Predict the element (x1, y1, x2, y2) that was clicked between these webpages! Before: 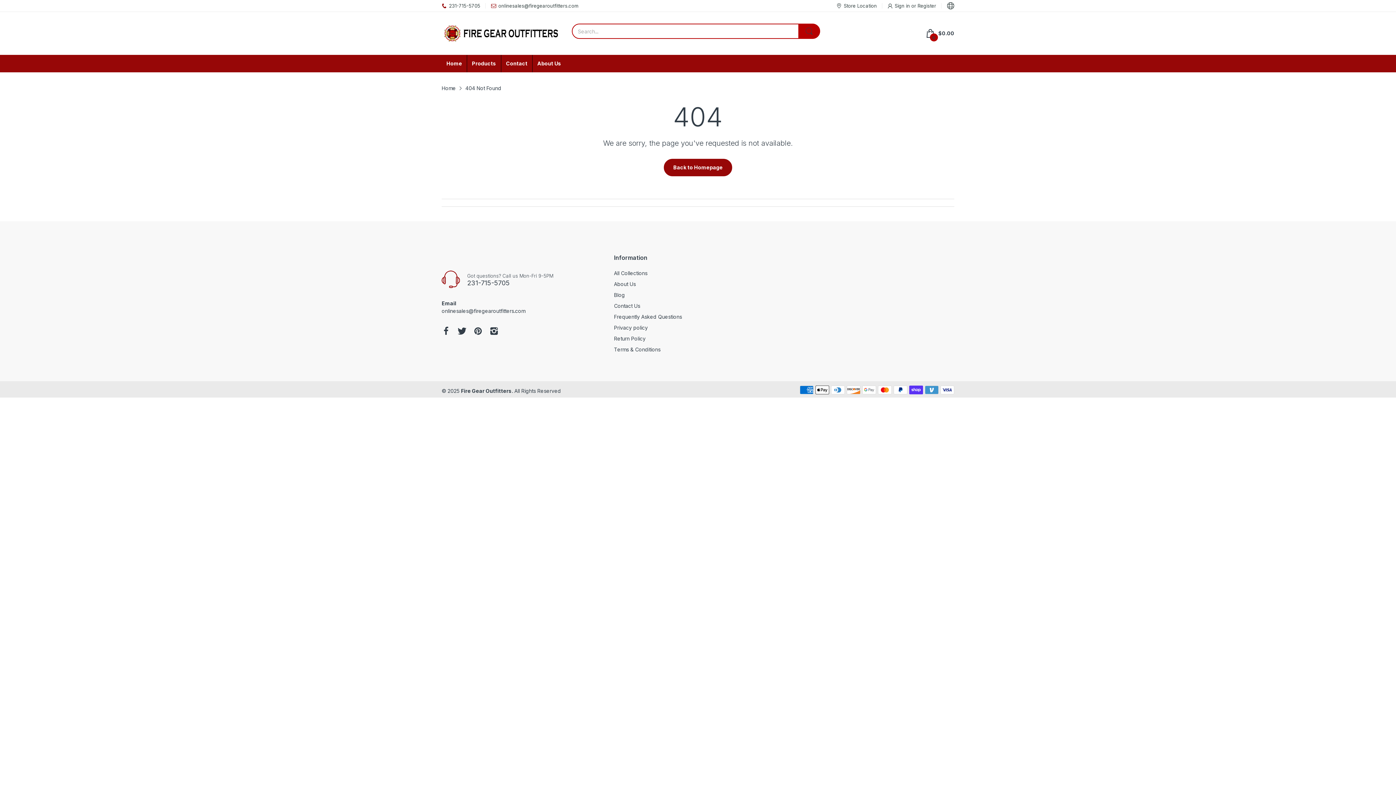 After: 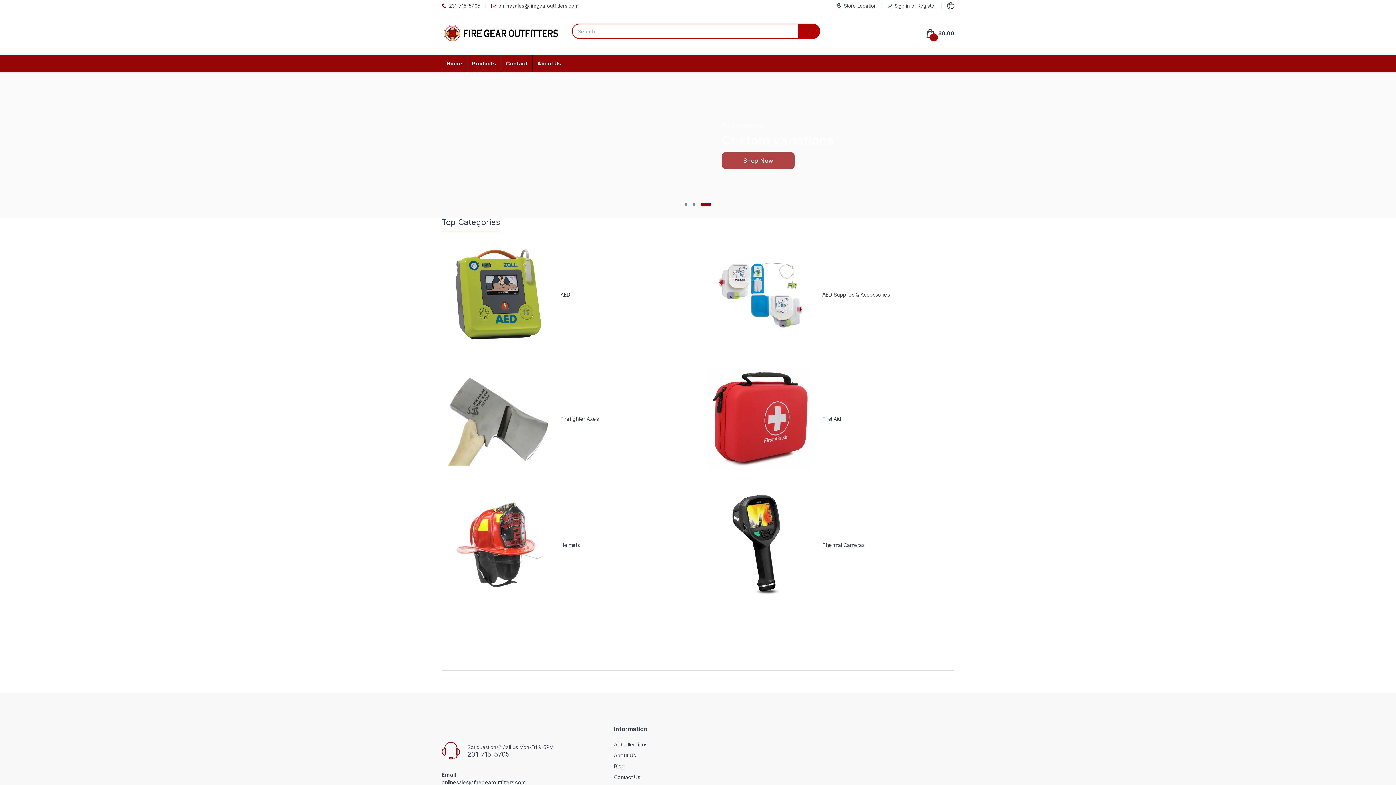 Action: label: Fire Gear Outfitters bbox: (461, 387, 512, 394)